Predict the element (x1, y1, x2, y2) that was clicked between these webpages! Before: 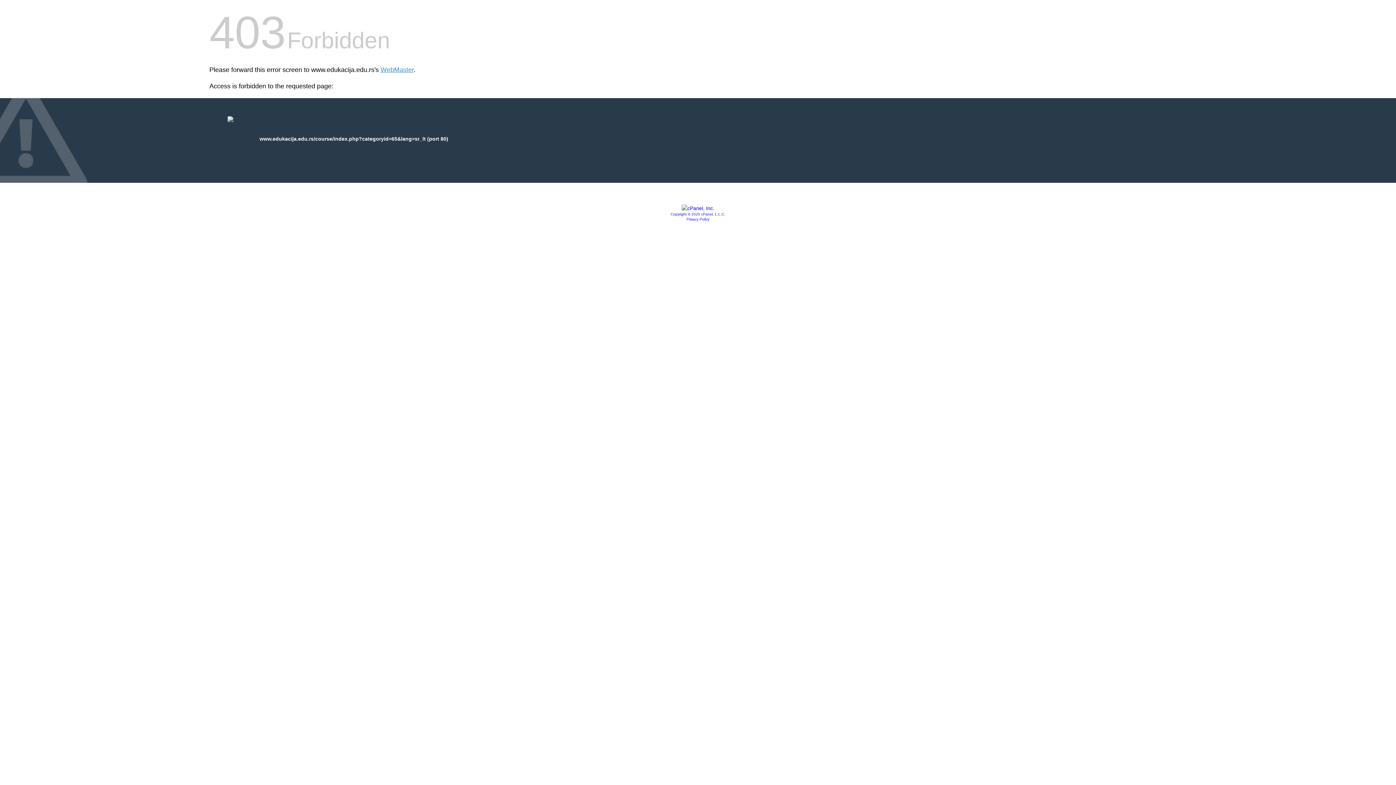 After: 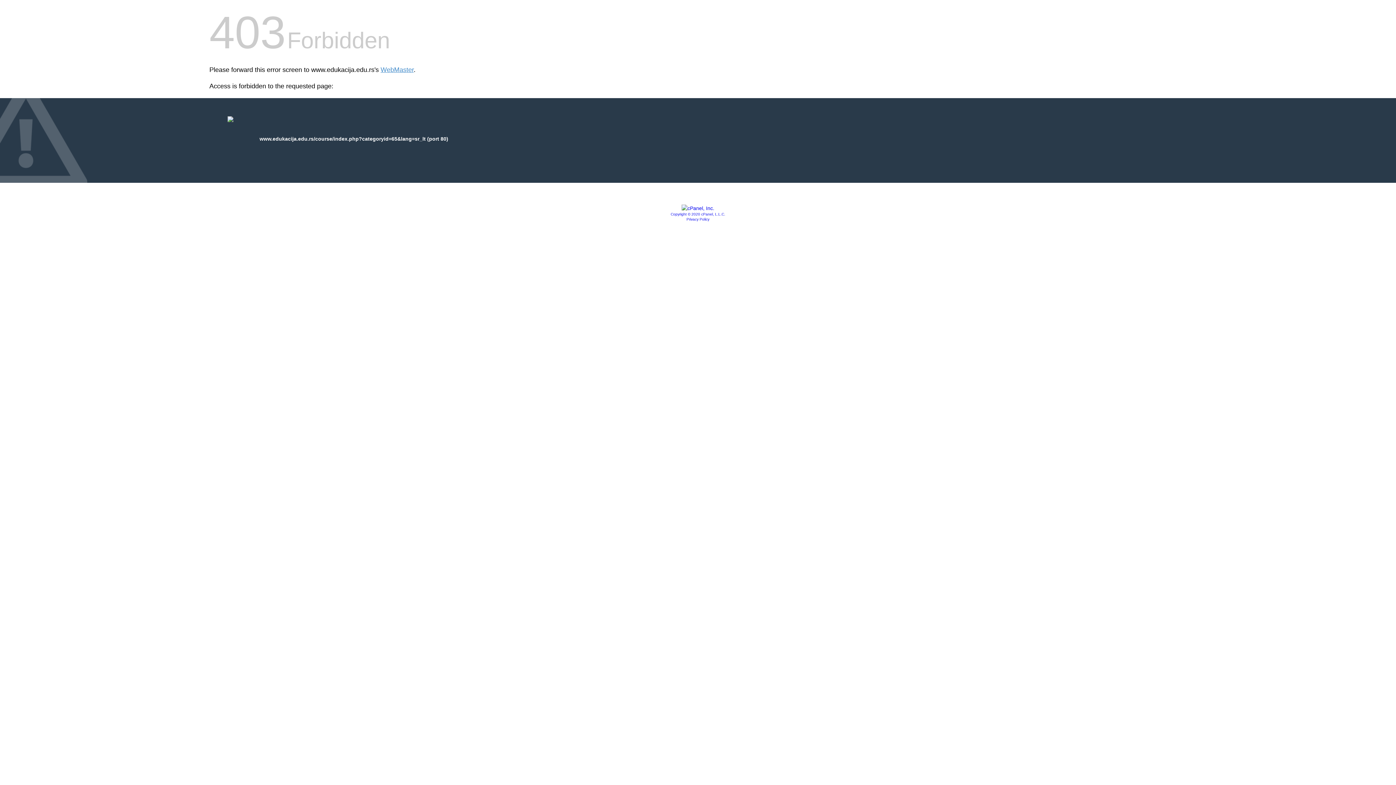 Action: label: Privacy Policy bbox: (686, 217, 709, 221)